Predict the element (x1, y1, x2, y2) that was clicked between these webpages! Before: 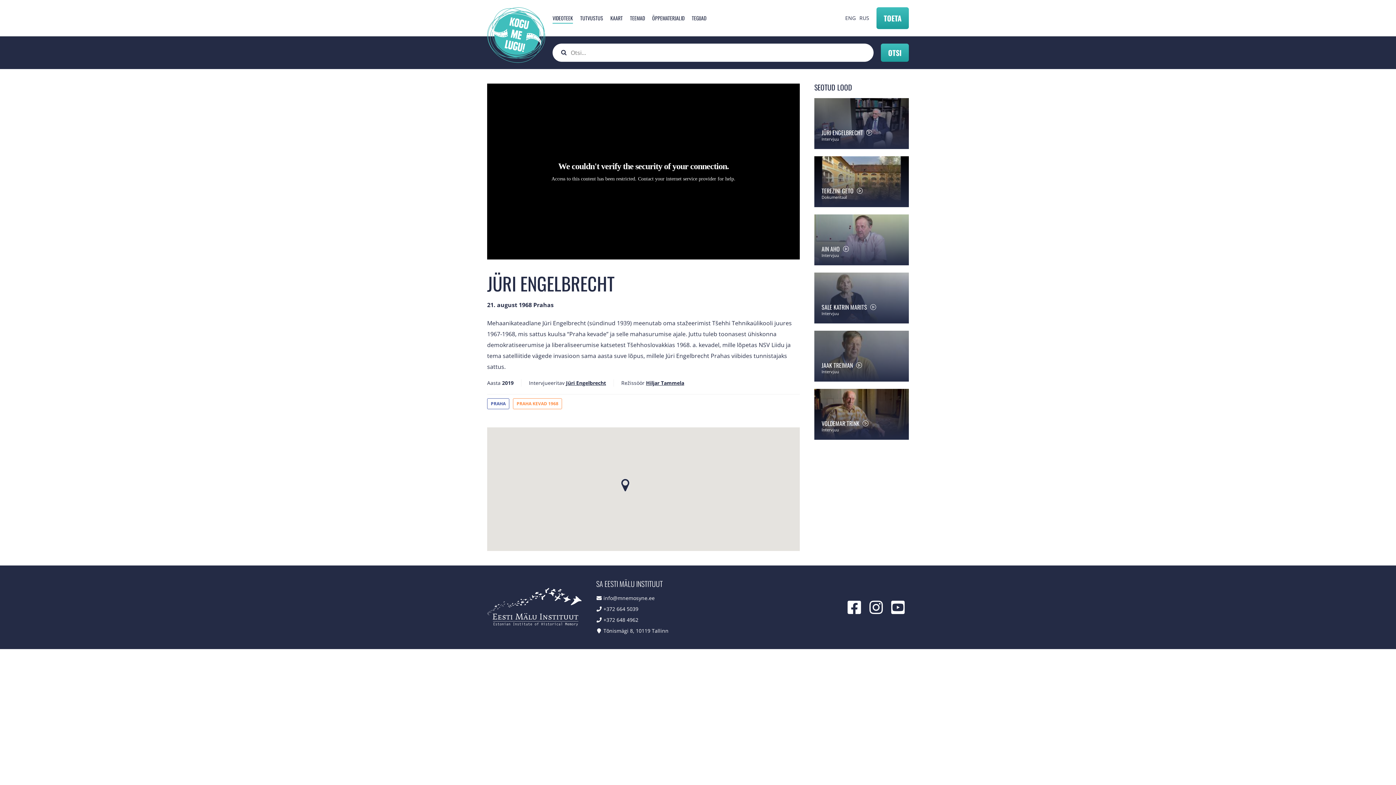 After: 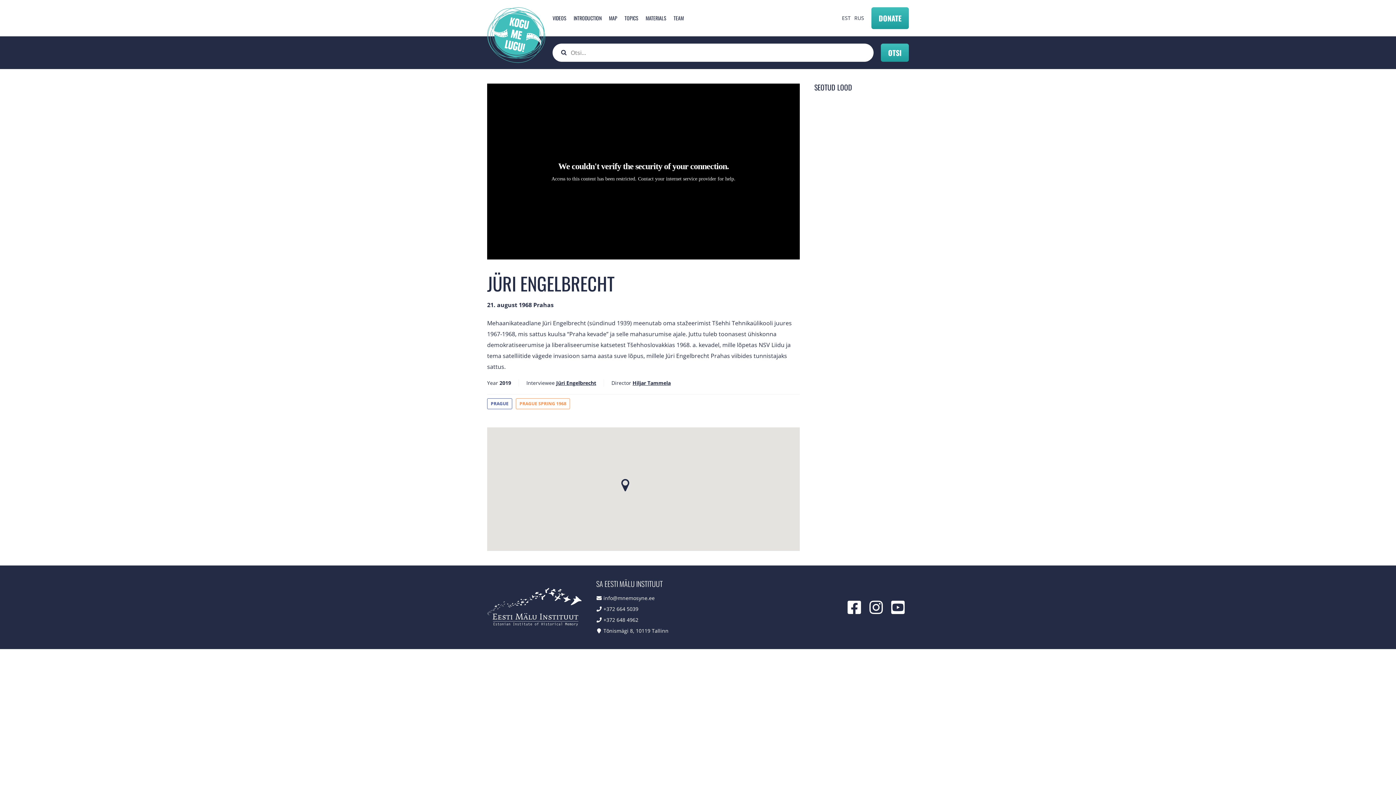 Action: label: ENG bbox: (845, 14, 856, 21)